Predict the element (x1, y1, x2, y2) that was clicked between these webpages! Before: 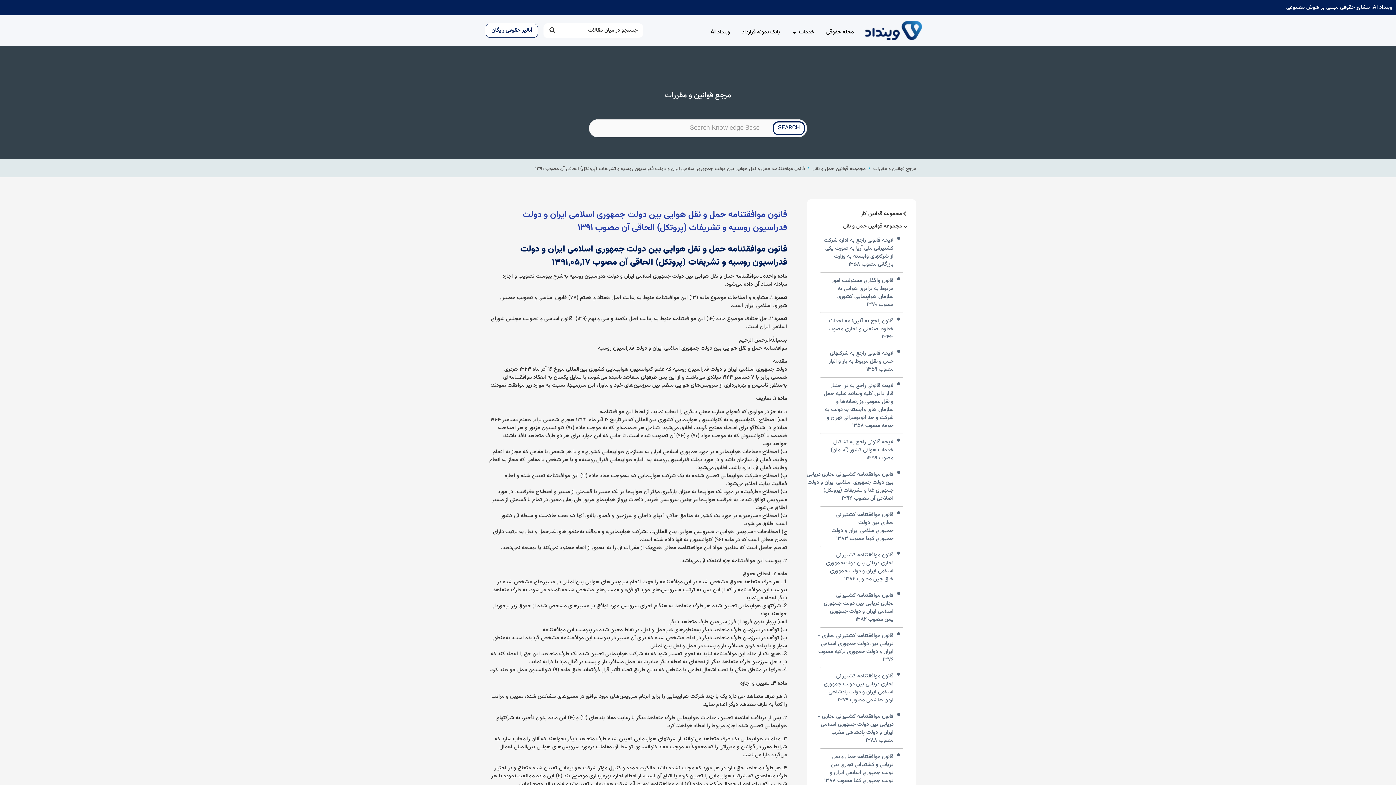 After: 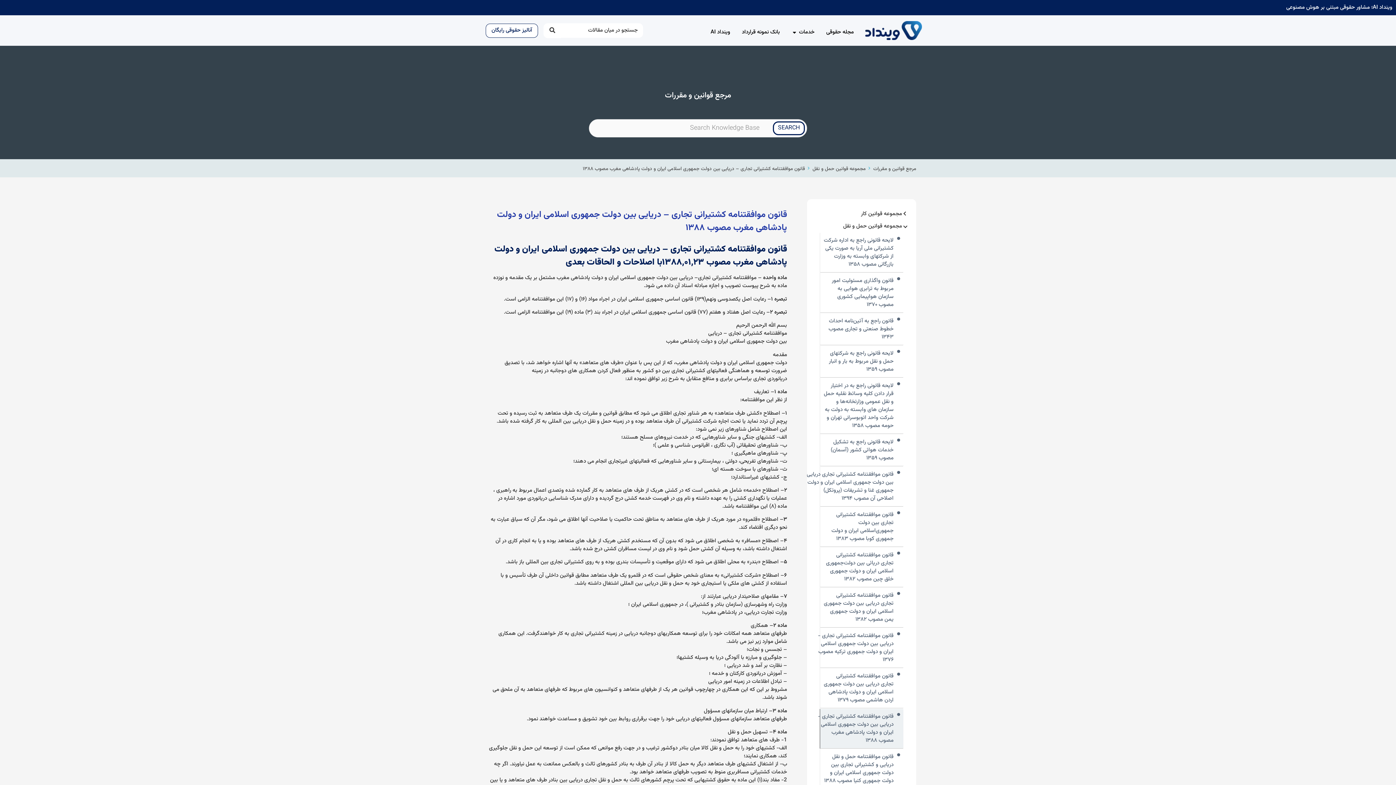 Action: bbox: (818, 713, 893, 745) label: قانون موافقتنامه کشتیرانی تجاری - دریایی بین دولت جمهوری اسلامی ایران و دولت پادشاهی مغرب مصوب ۱۳۸۸